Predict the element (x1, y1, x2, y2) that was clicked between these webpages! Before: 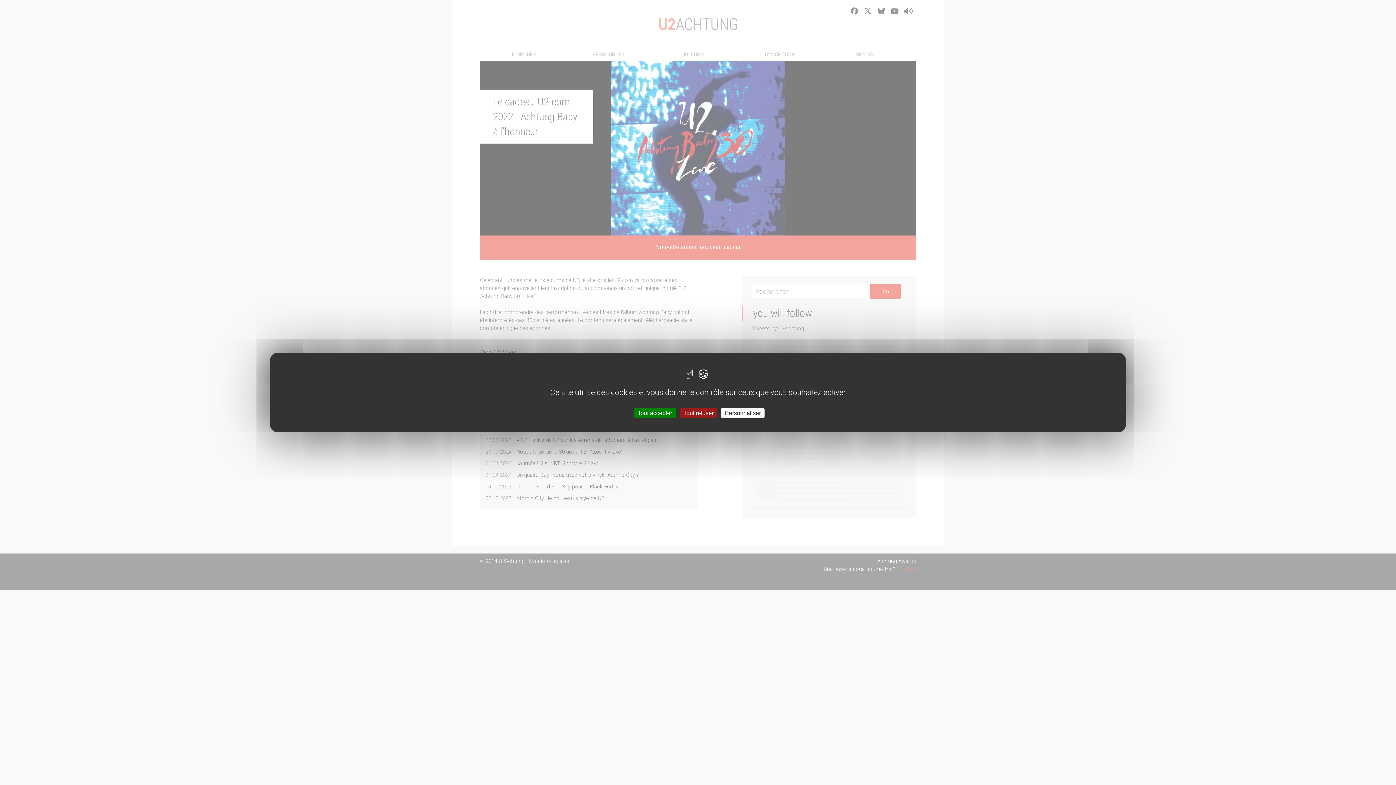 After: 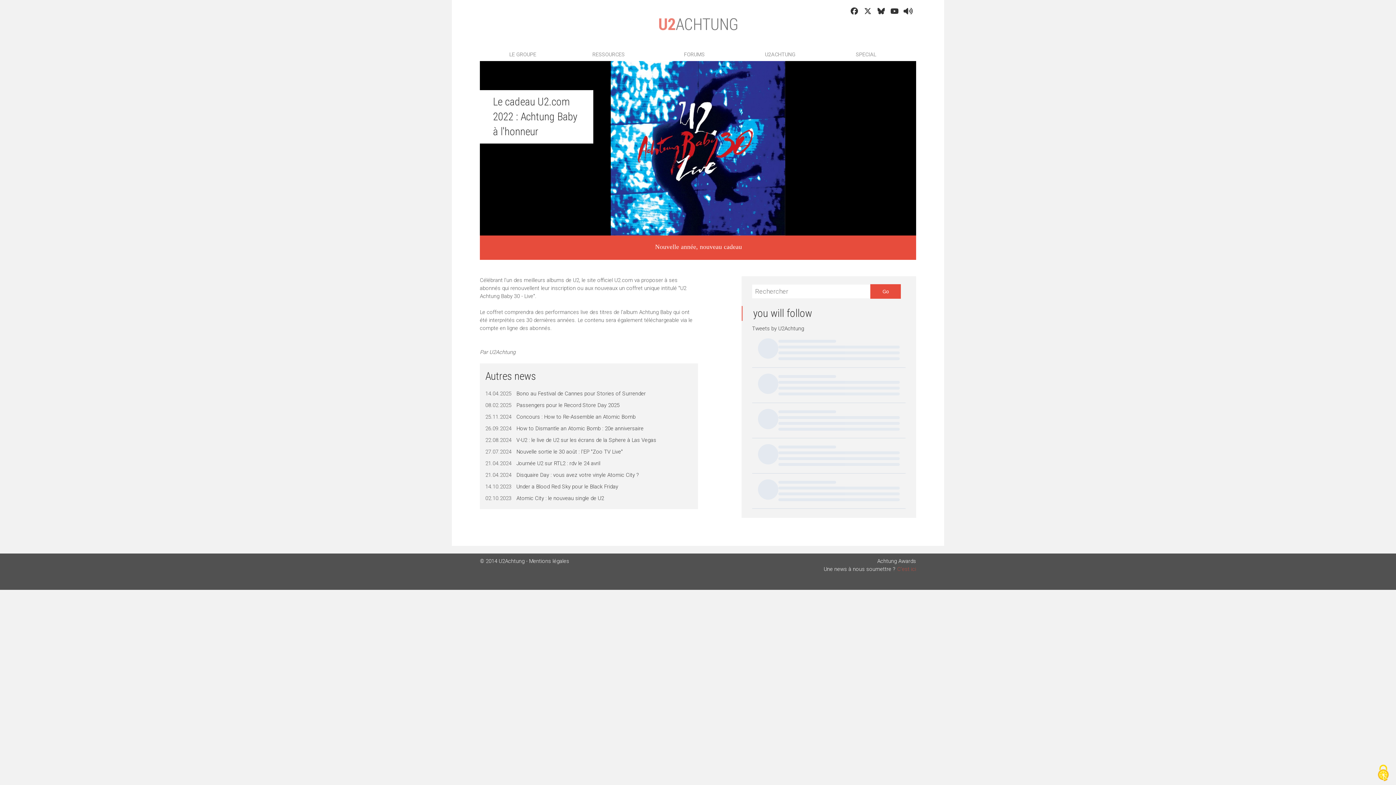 Action: bbox: (680, 408, 717, 418) label: Tout refuser